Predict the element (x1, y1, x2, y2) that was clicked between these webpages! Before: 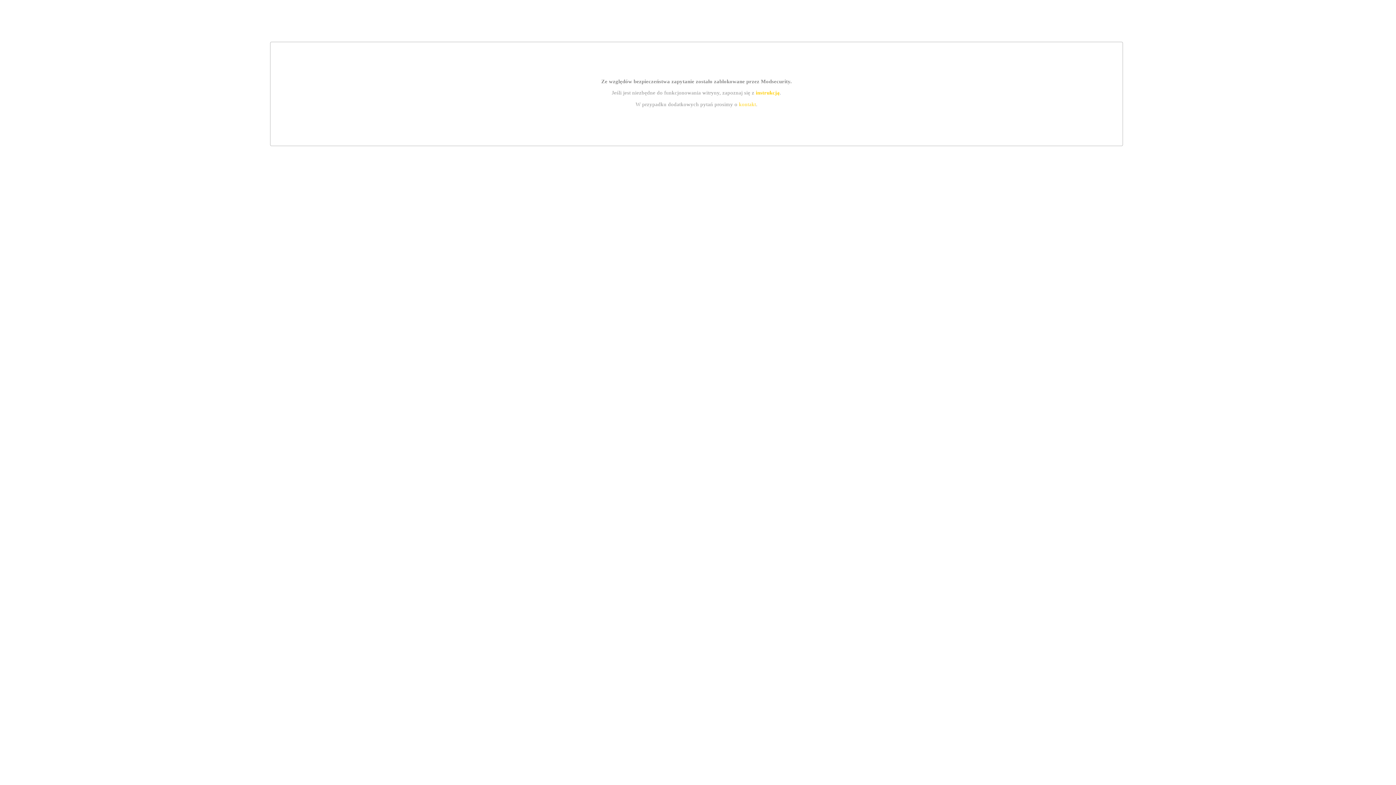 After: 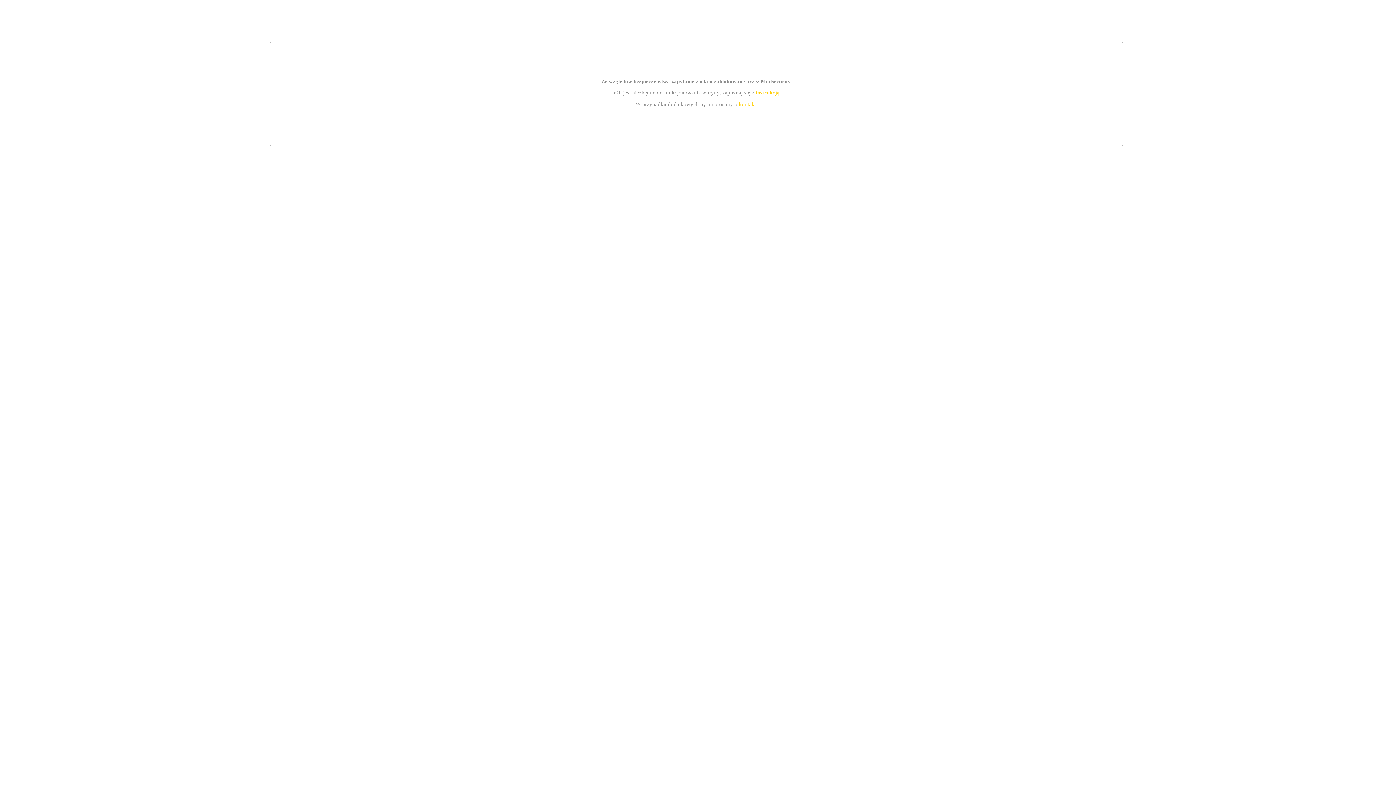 Action: label: kontakt bbox: (739, 101, 756, 107)